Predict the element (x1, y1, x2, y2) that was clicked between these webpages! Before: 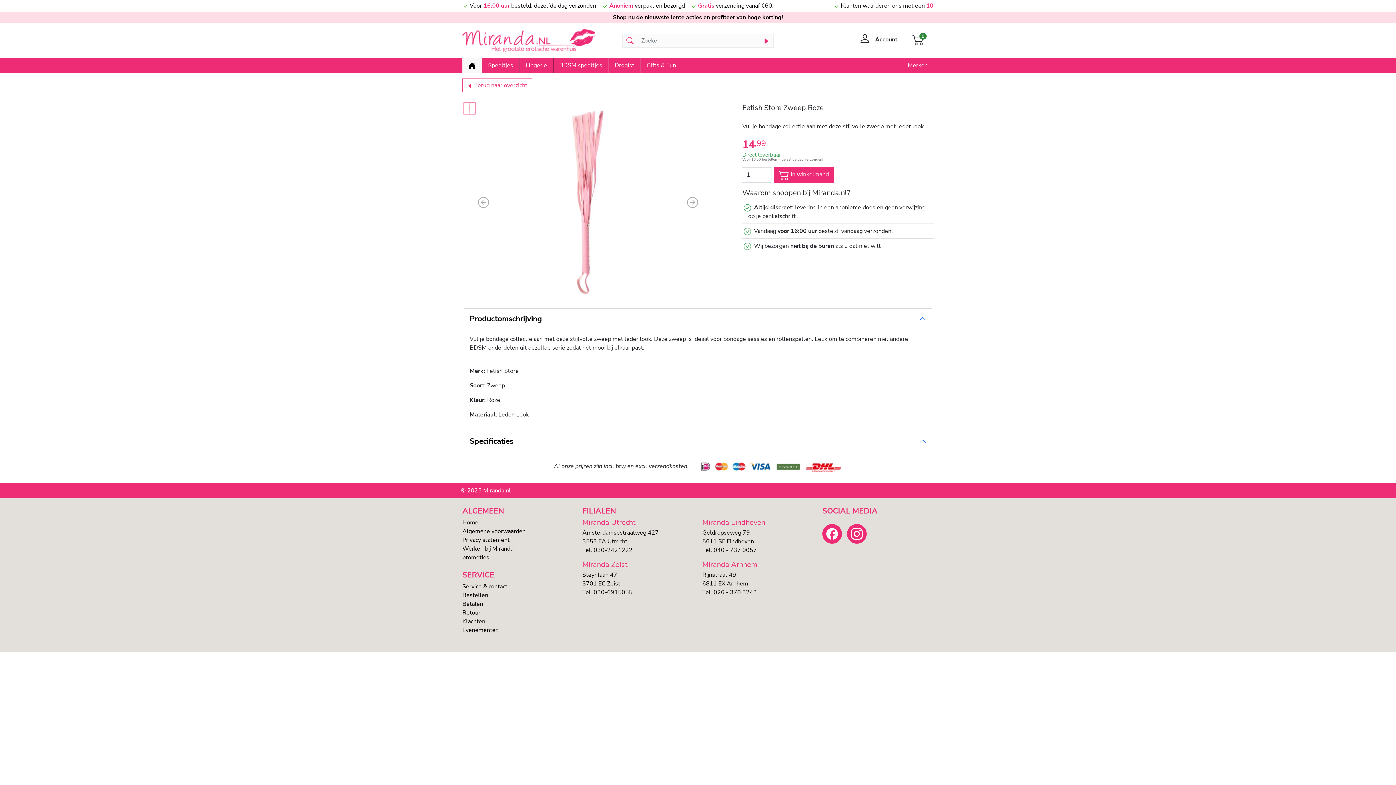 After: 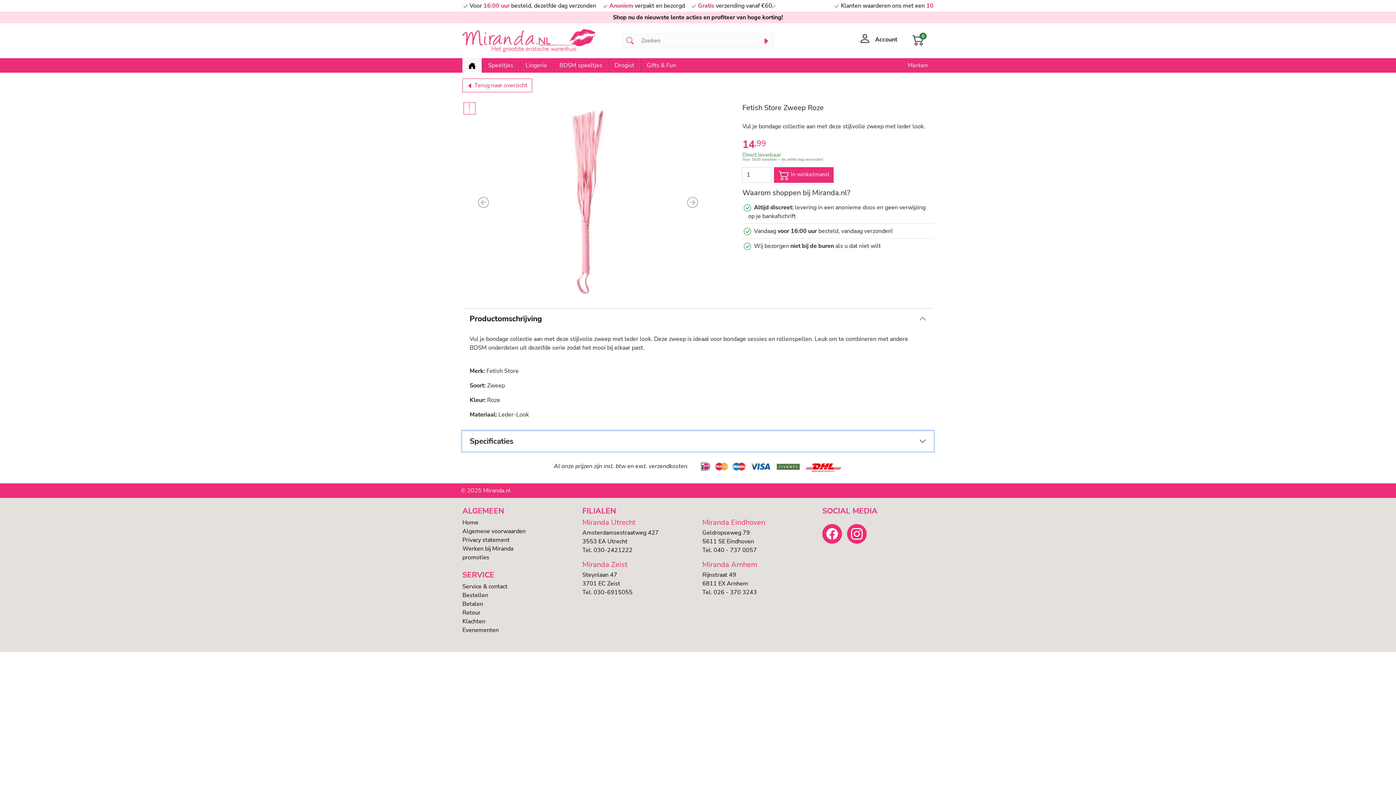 Action: bbox: (462, 431, 933, 451) label: Specificaties